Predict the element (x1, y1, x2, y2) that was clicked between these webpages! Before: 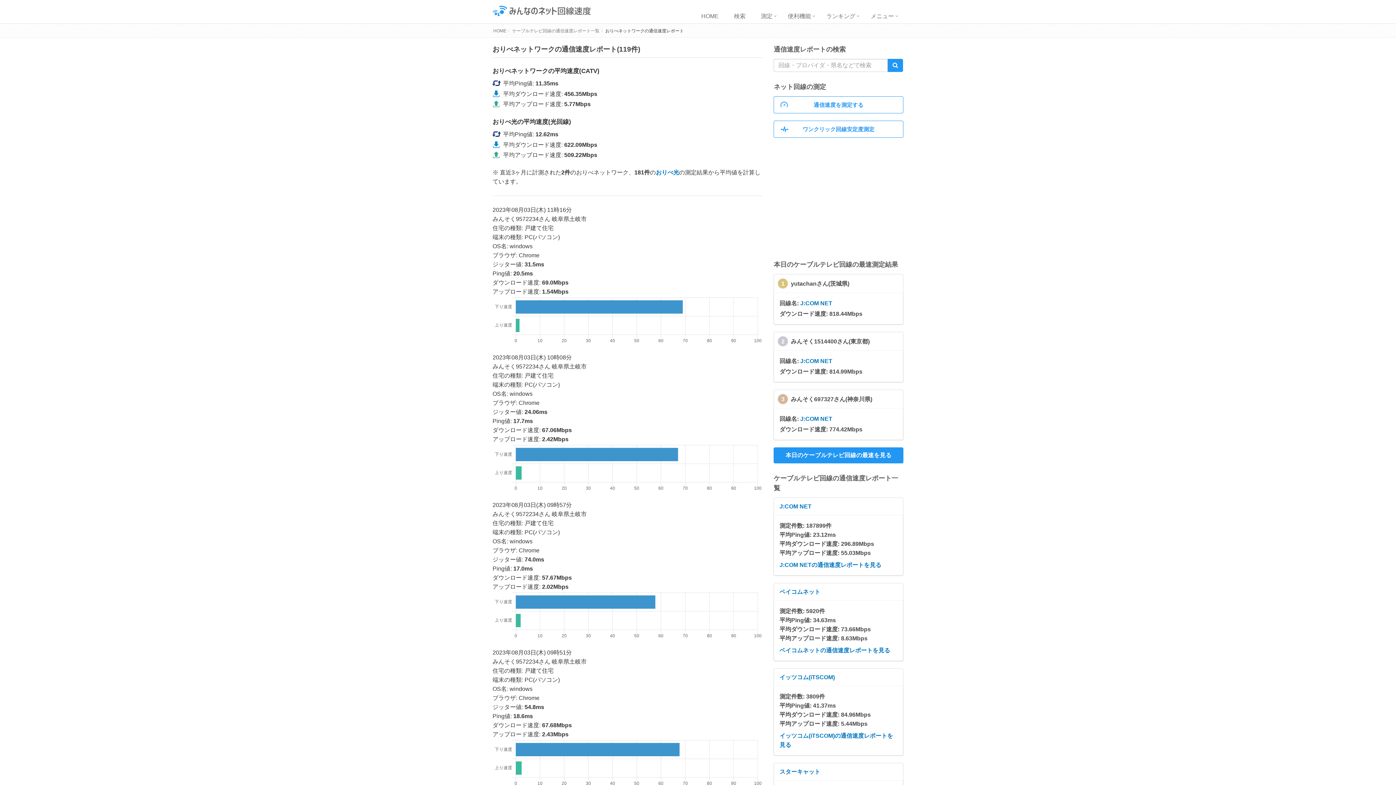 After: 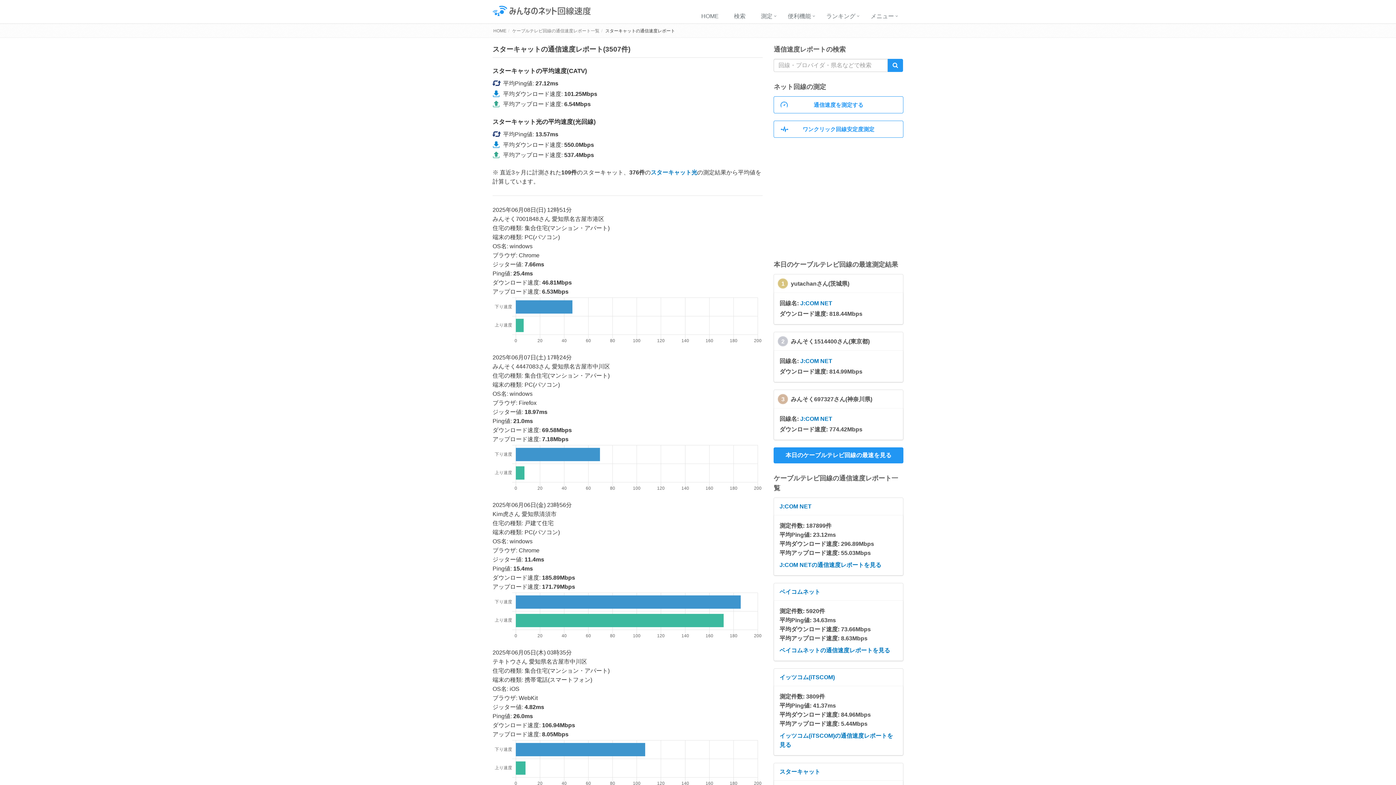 Action: bbox: (779, 769, 820, 775) label: スターキャット